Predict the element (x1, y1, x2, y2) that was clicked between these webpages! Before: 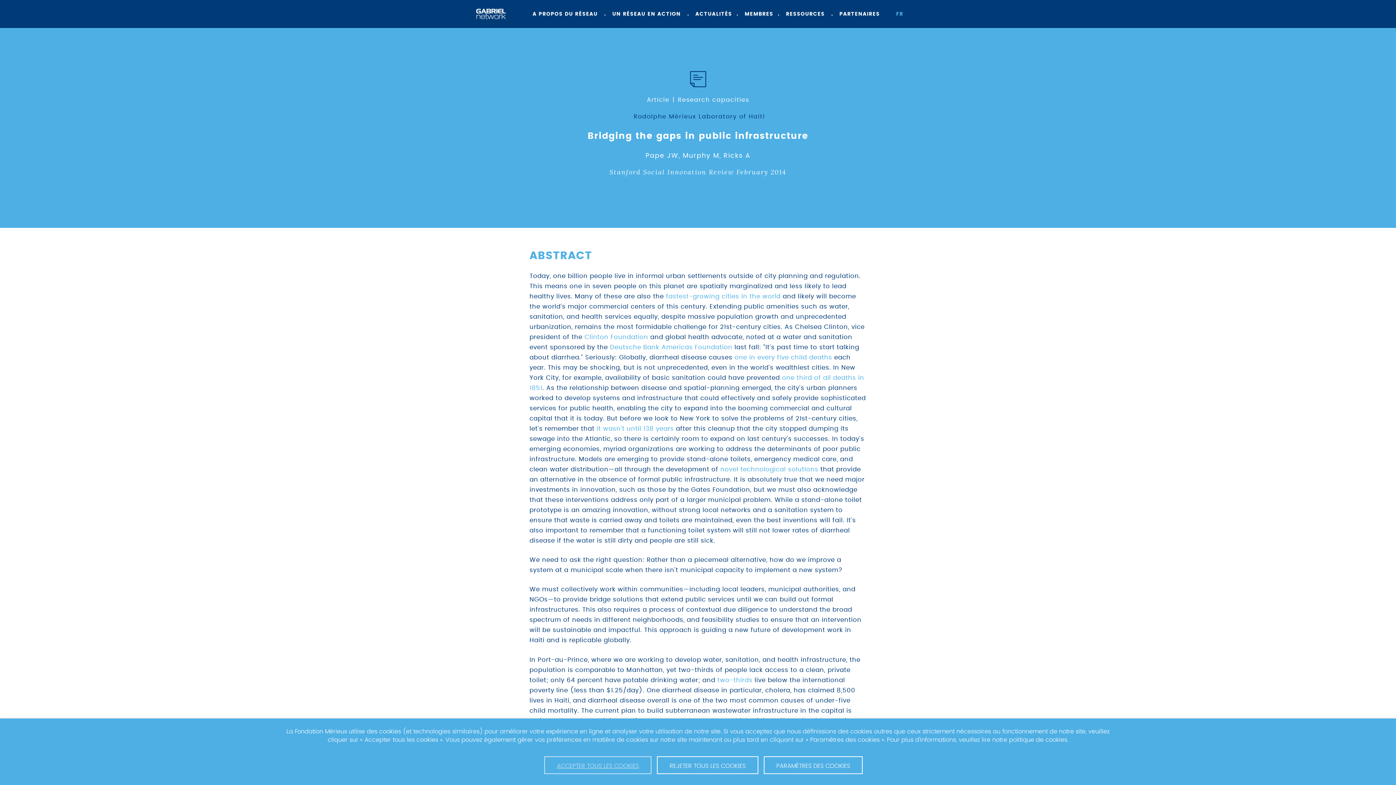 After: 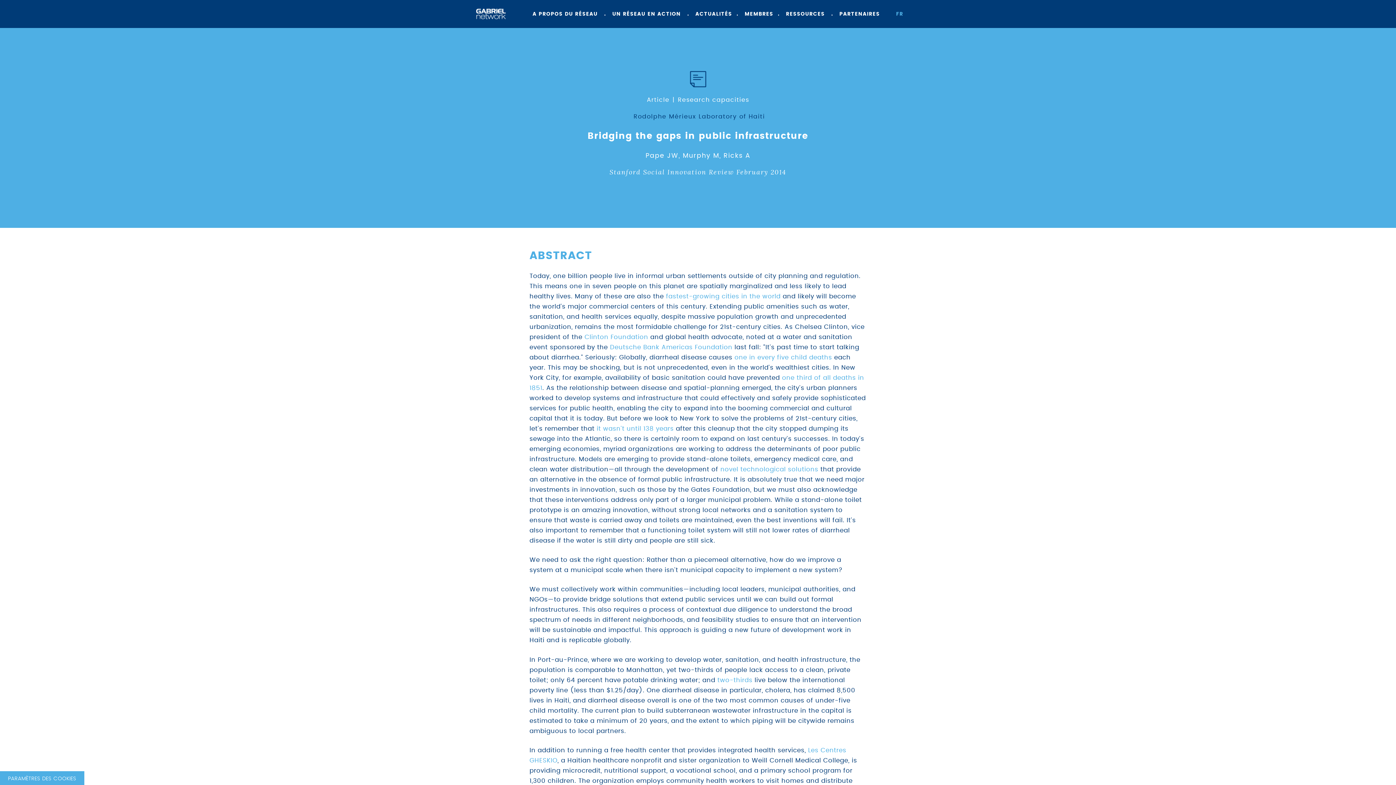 Action: bbox: (657, 756, 758, 774) label: REJETER TOUS LES COOKIES